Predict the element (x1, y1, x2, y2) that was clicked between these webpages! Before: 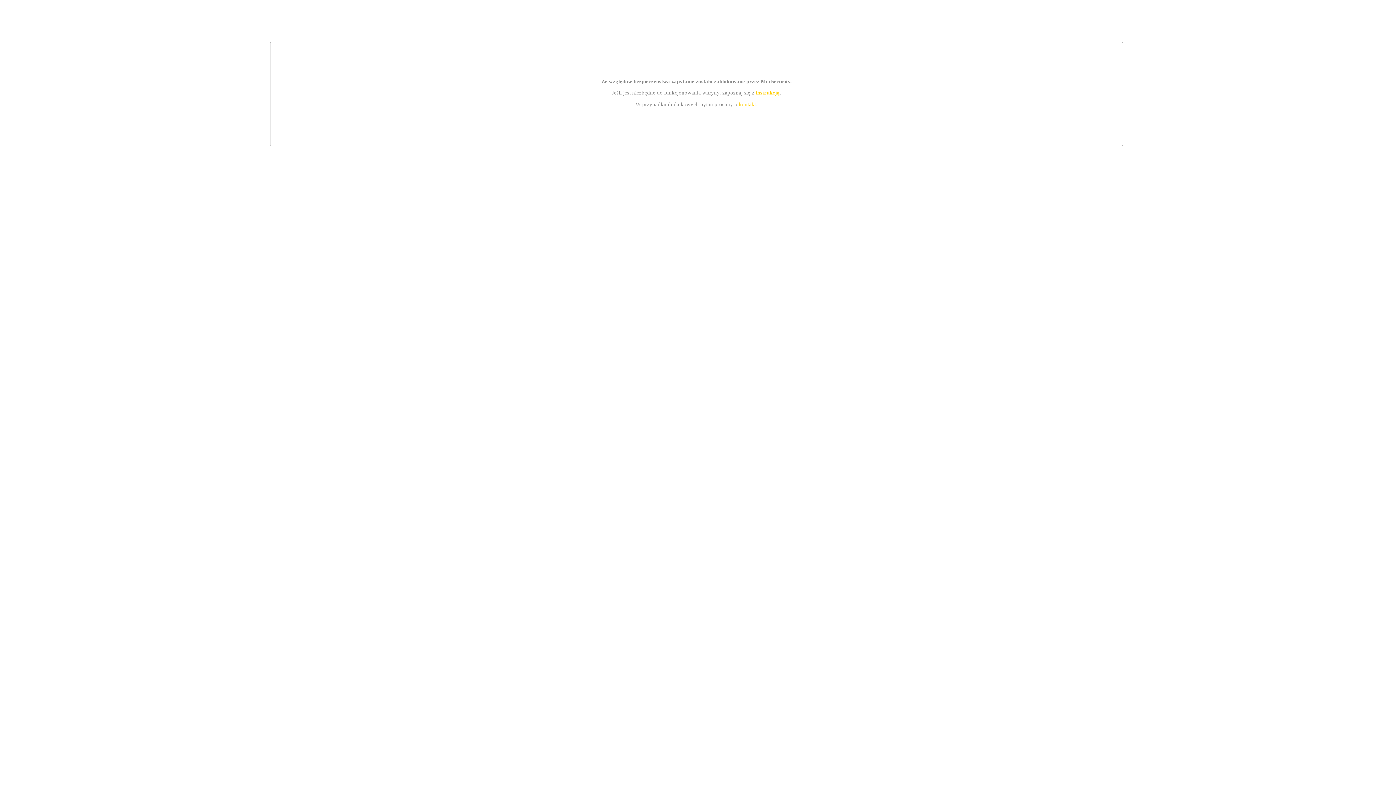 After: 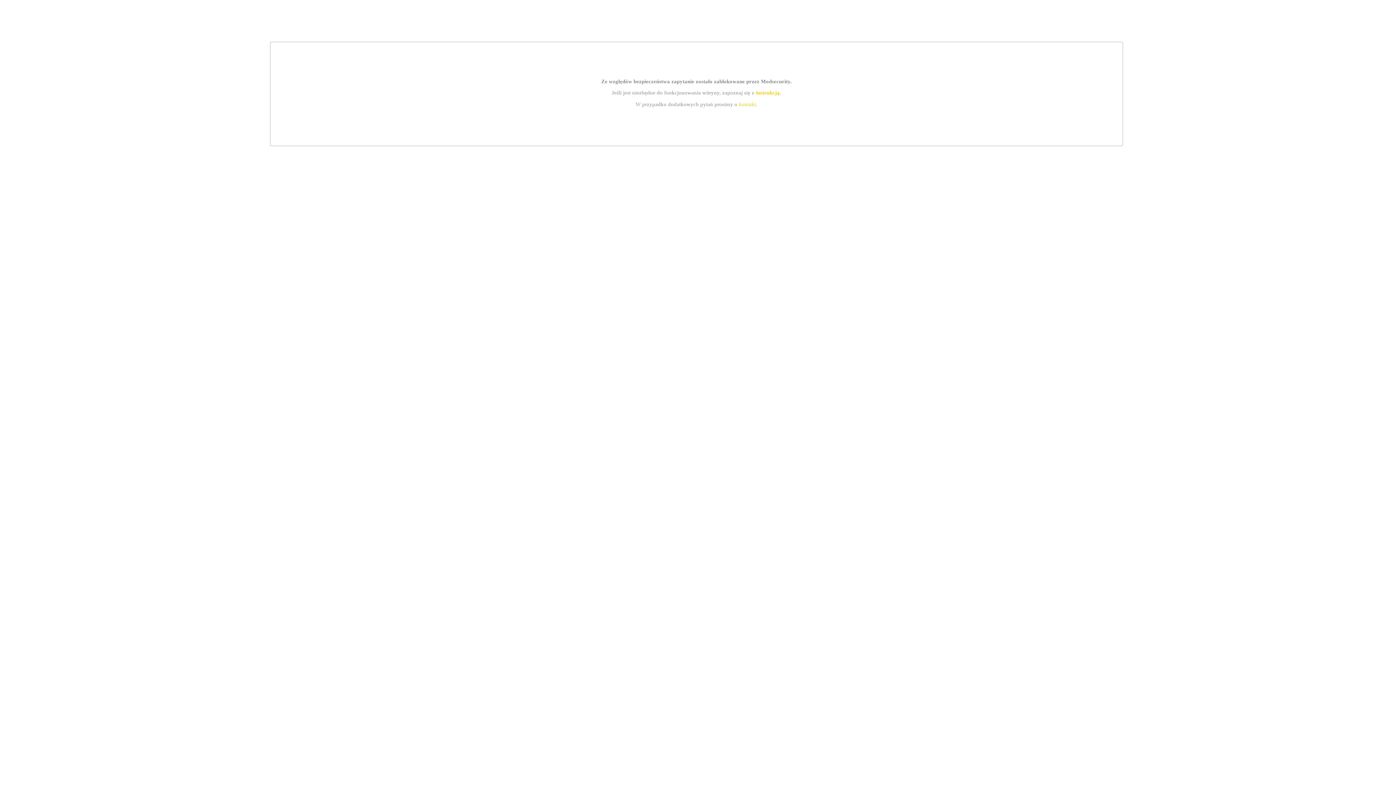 Action: label: kontakt bbox: (739, 101, 756, 107)